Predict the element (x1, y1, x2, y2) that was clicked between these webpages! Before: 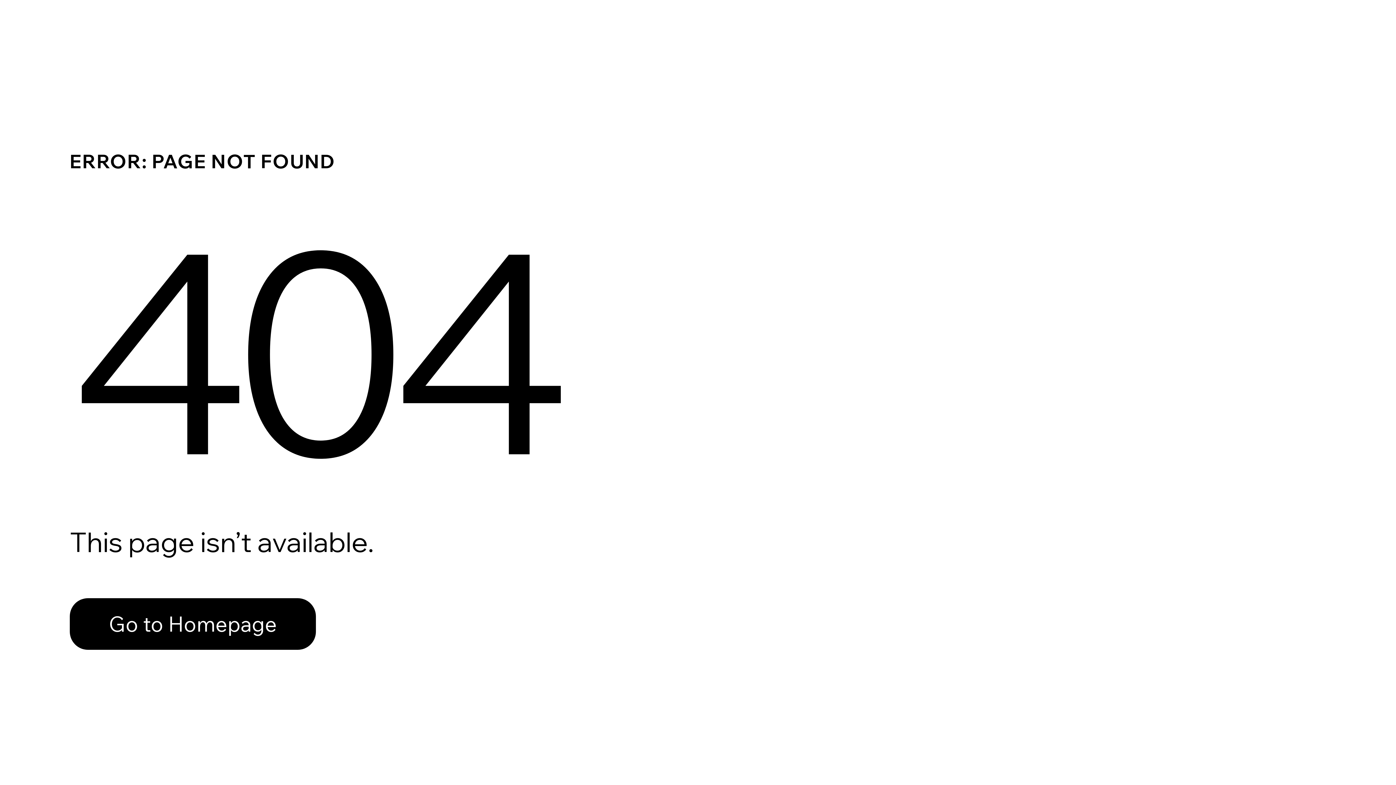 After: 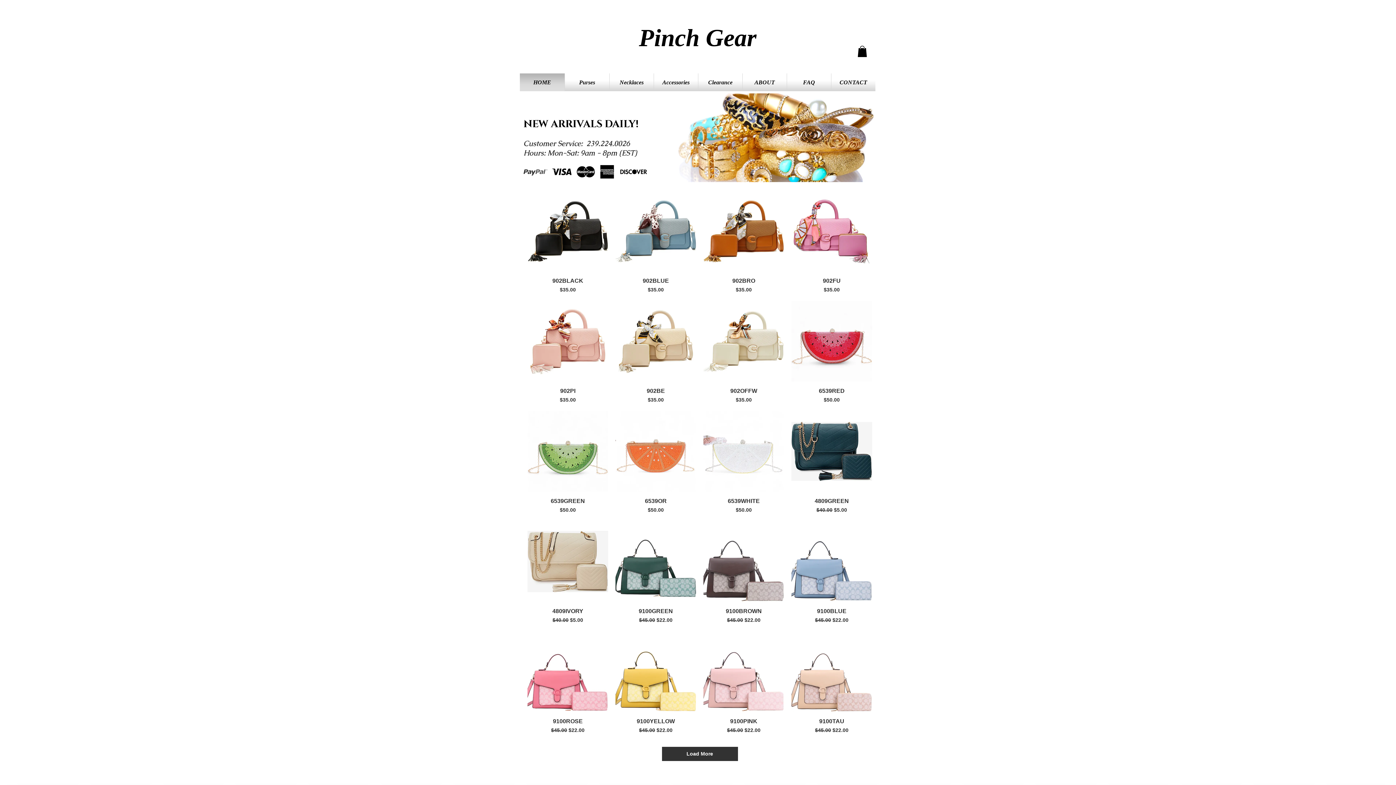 Action: label: Go to Homepage bbox: (69, 582, 768, 659)